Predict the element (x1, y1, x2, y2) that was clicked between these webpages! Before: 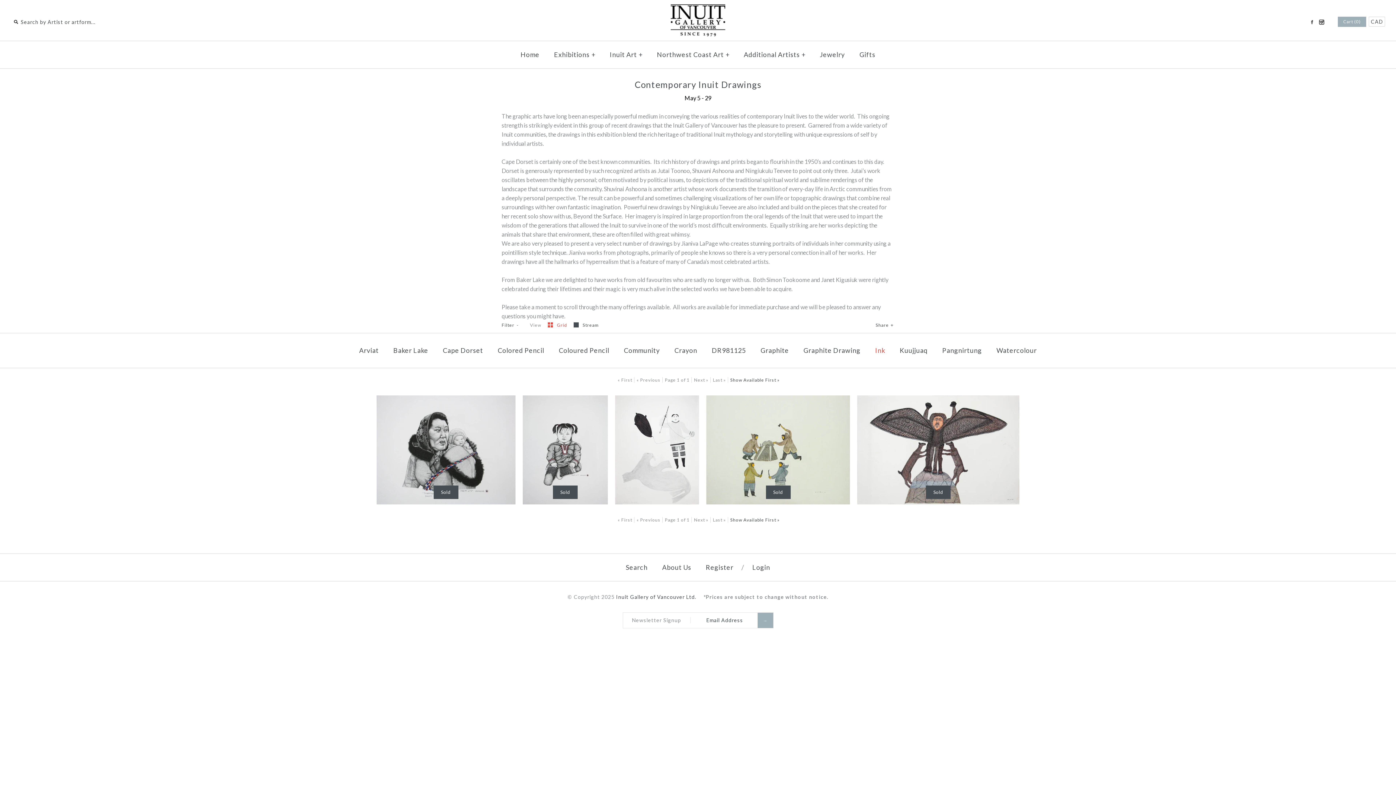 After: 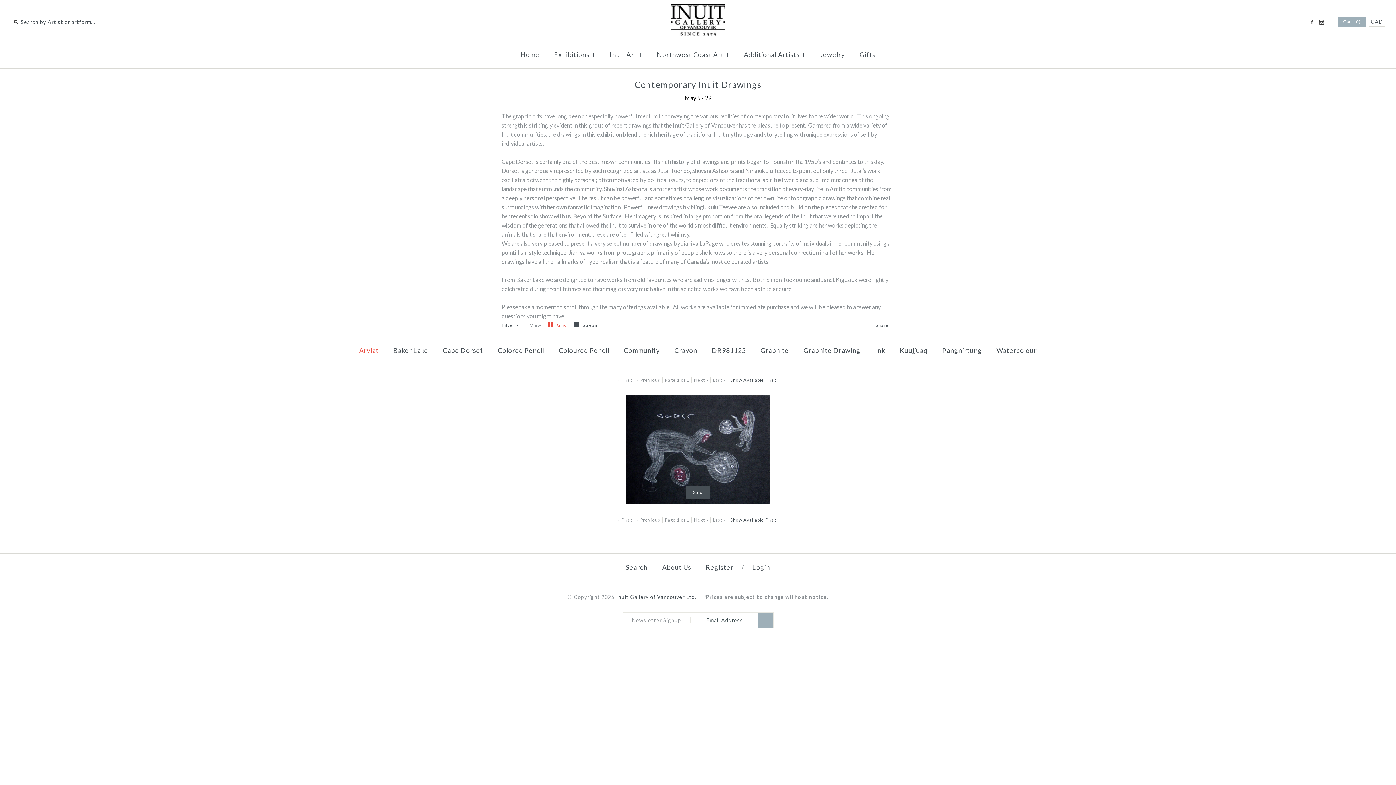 Action: bbox: (352, 338, 385, 362) label: Arviat